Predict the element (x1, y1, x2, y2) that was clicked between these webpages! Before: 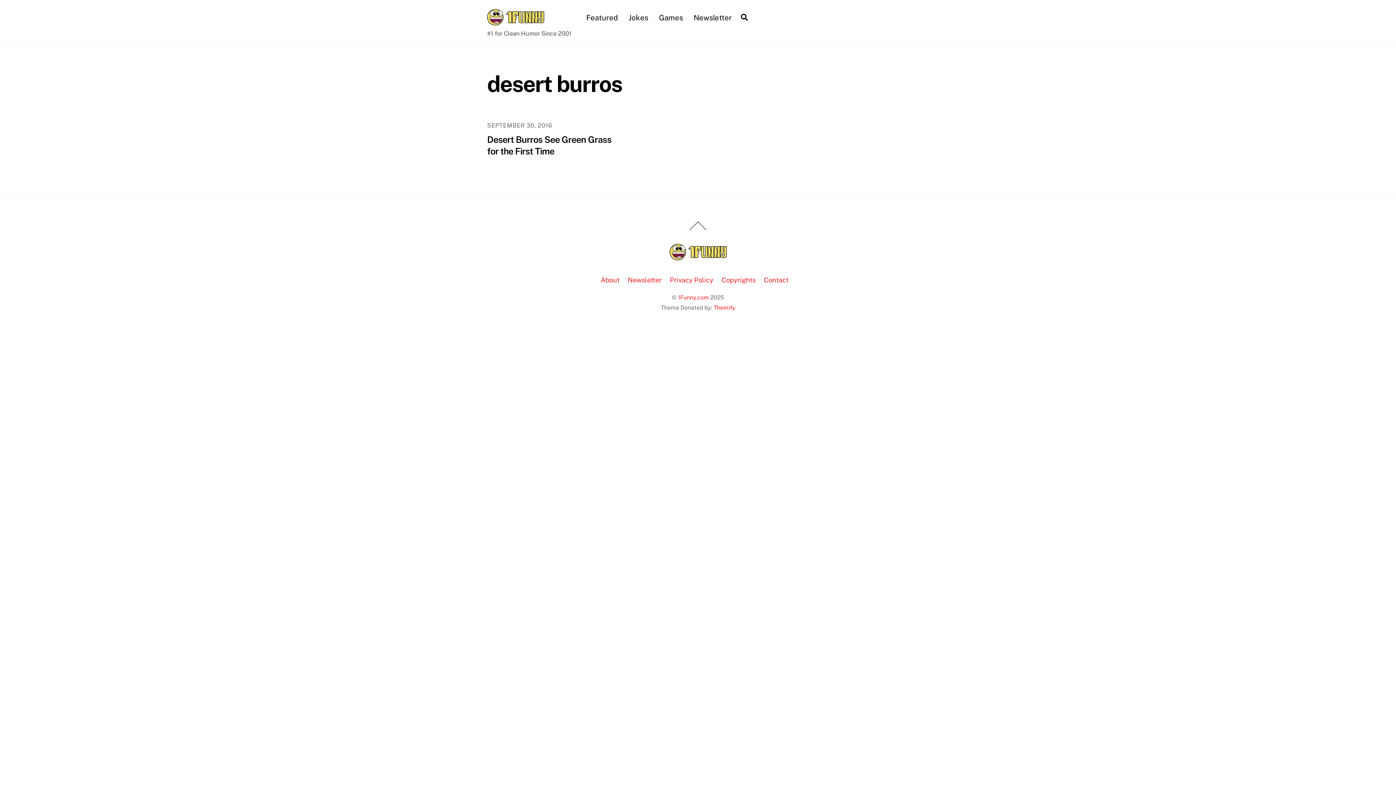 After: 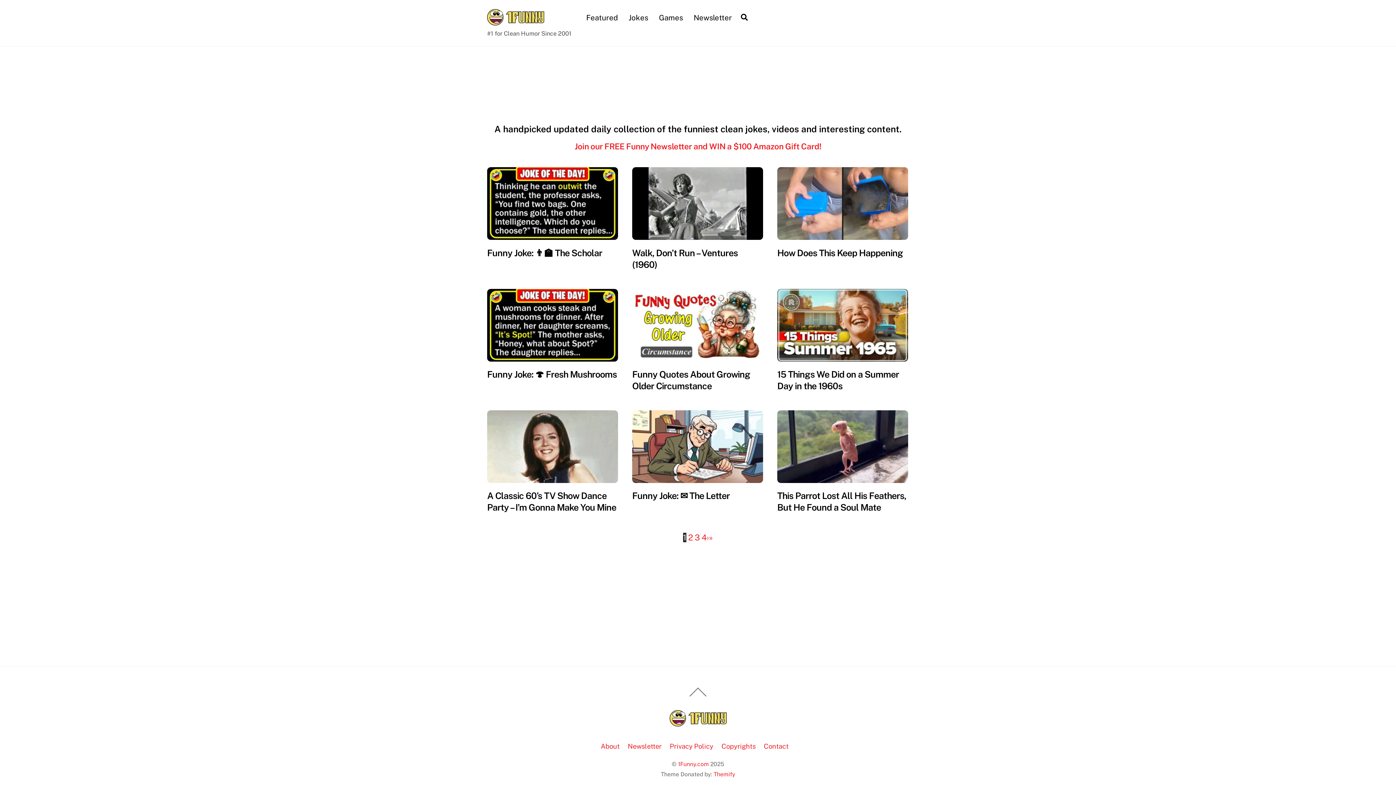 Action: bbox: (669, 250, 726, 262)